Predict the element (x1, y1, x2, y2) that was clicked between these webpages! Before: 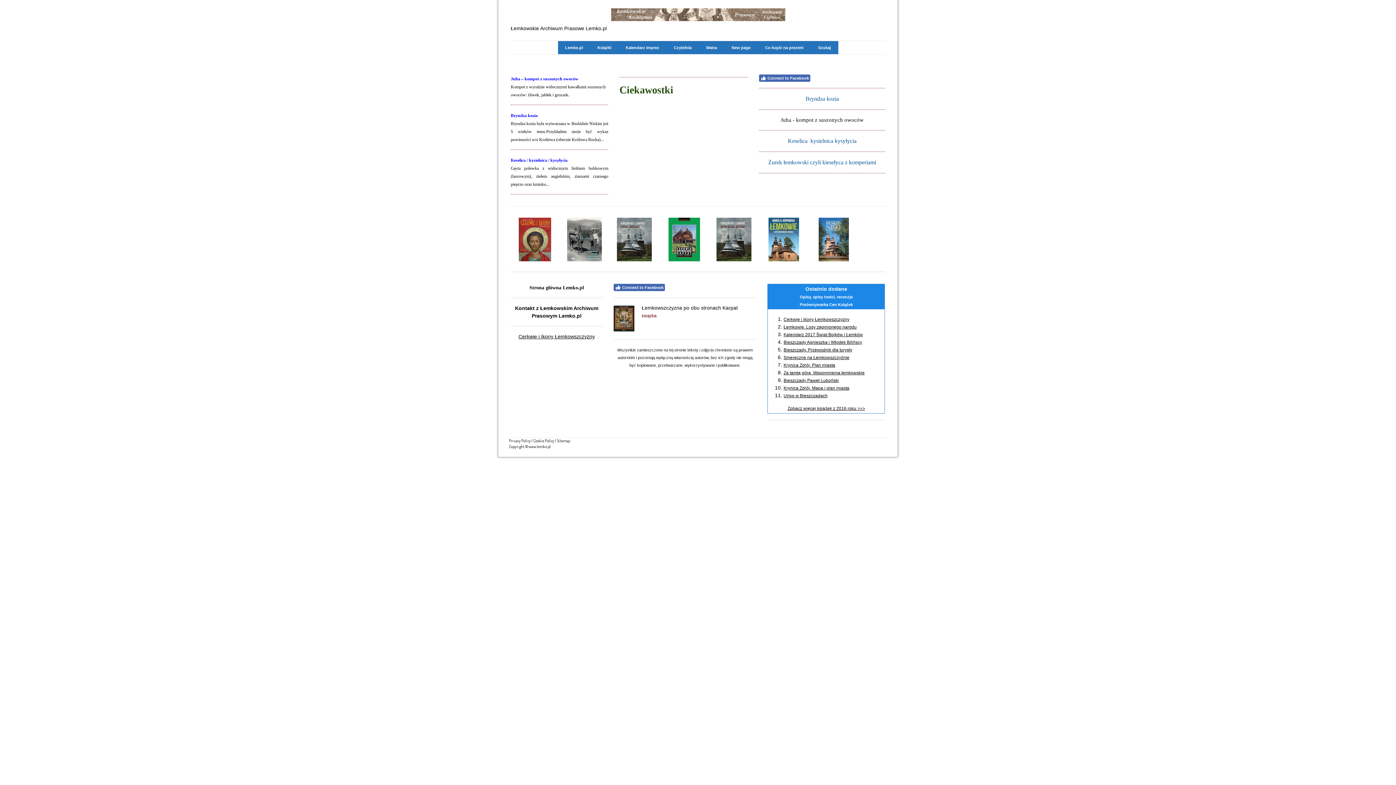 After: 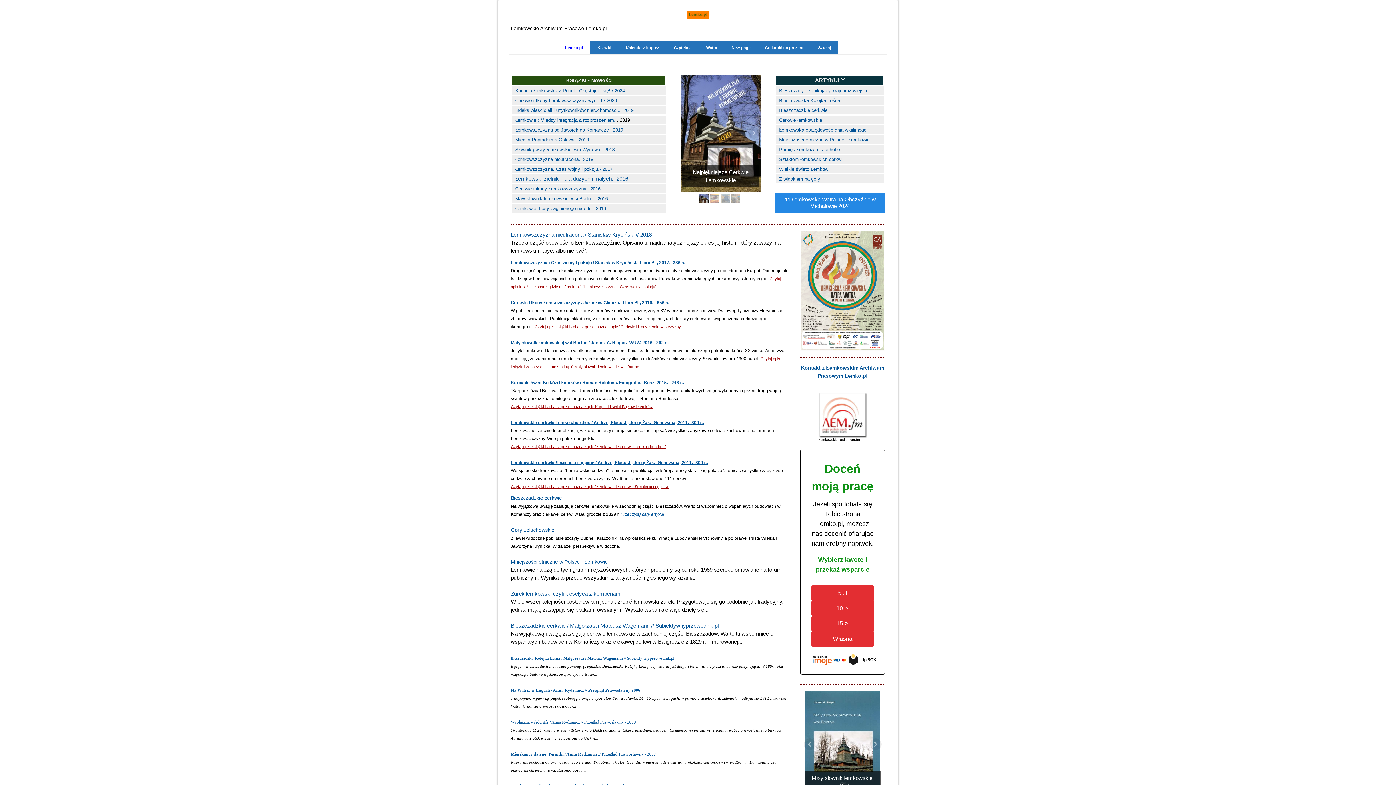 Action: bbox: (610, 9, 785, 15)